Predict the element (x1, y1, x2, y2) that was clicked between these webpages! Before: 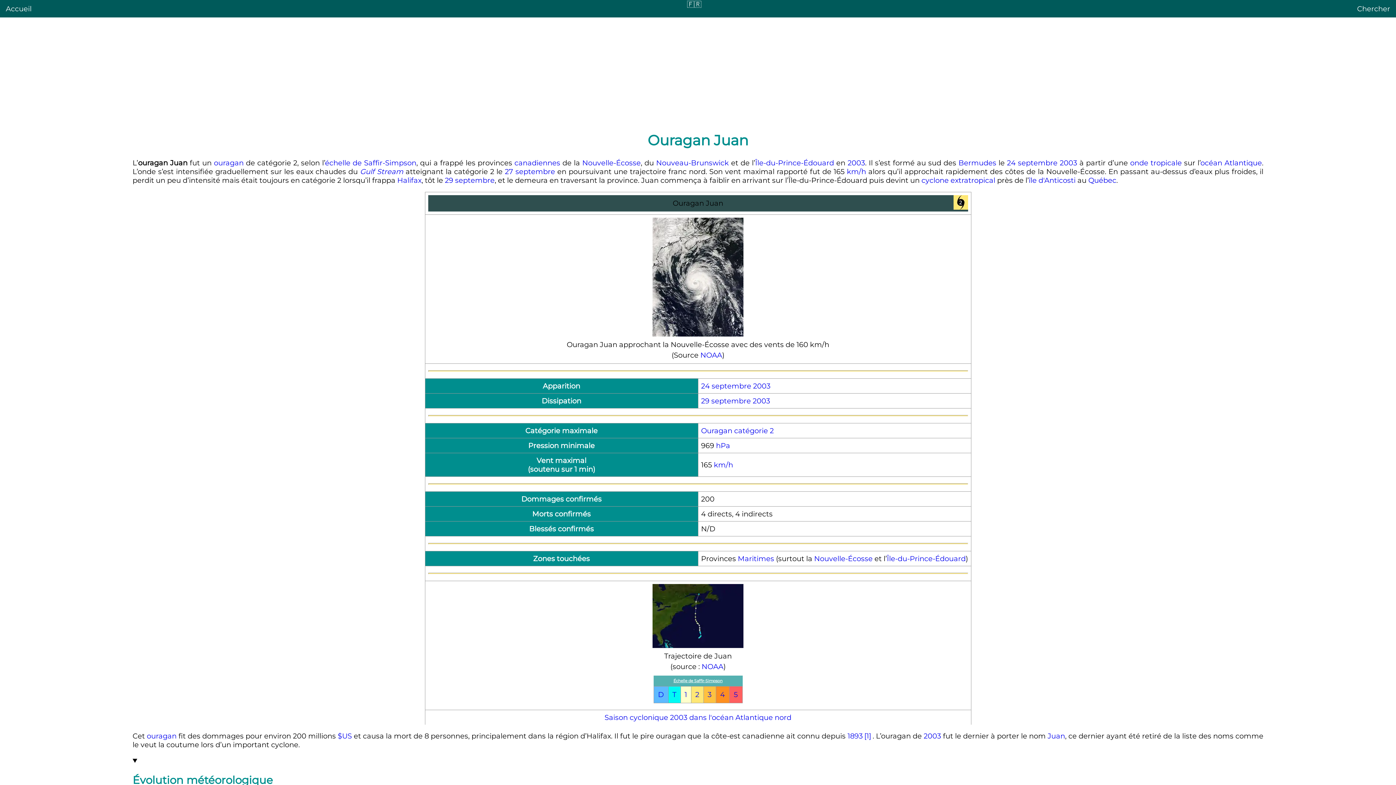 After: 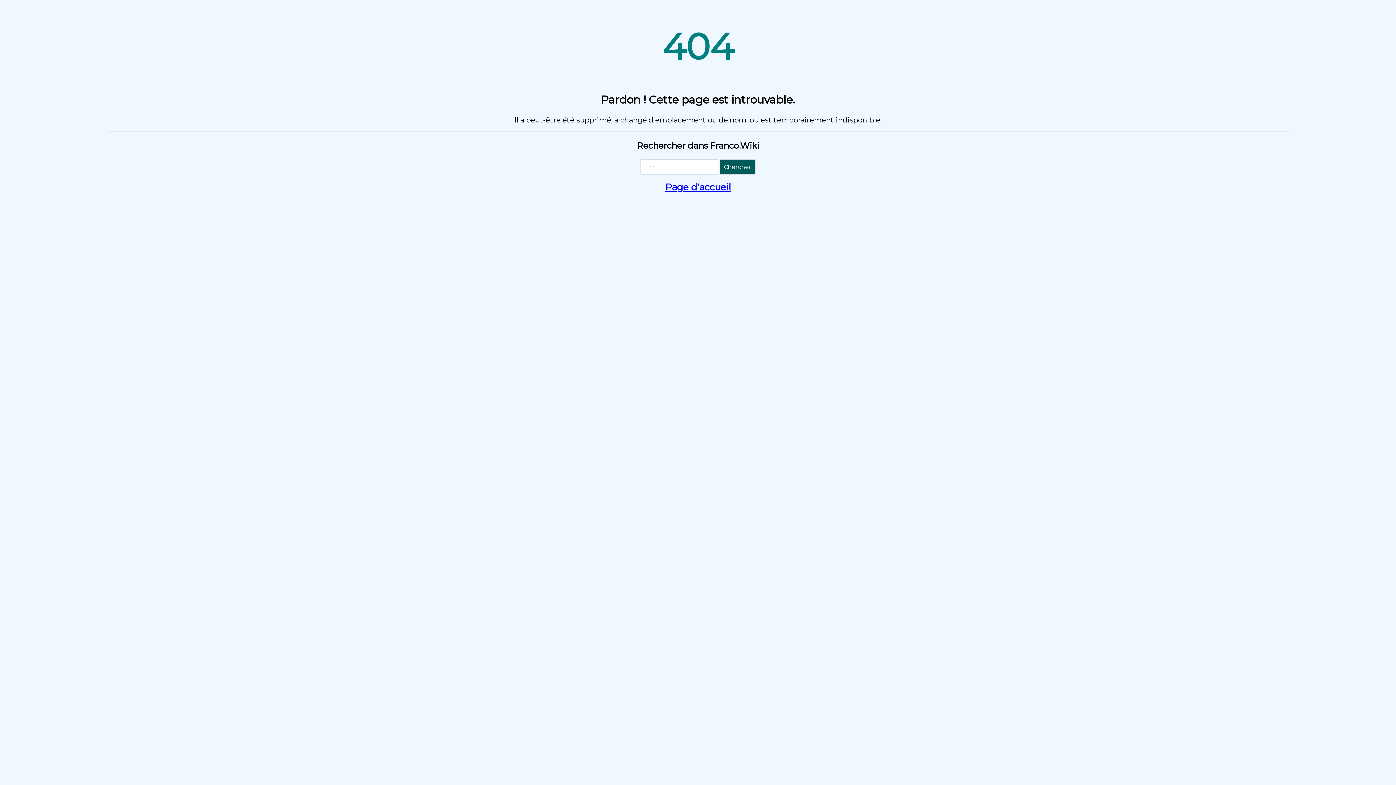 Action: label: D bbox: (658, 690, 664, 699)